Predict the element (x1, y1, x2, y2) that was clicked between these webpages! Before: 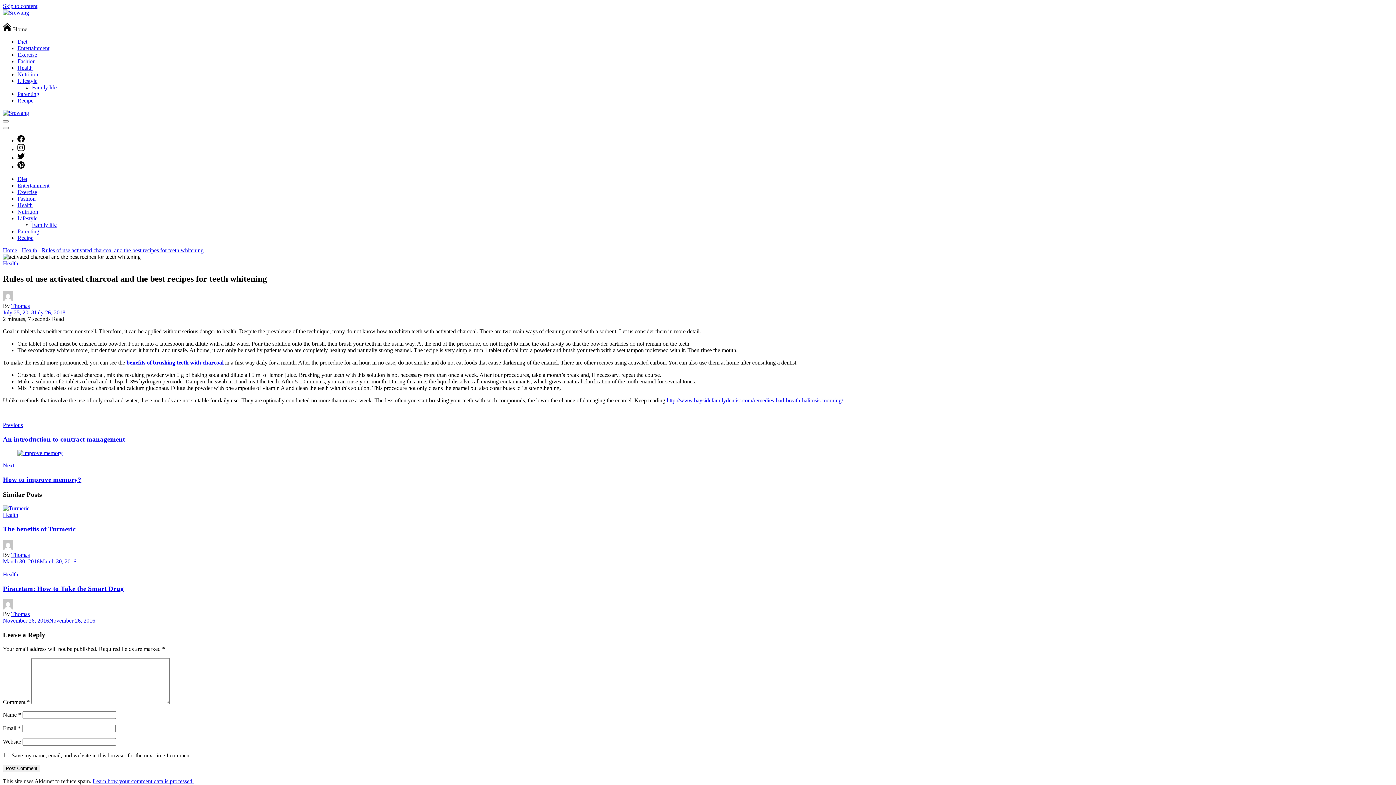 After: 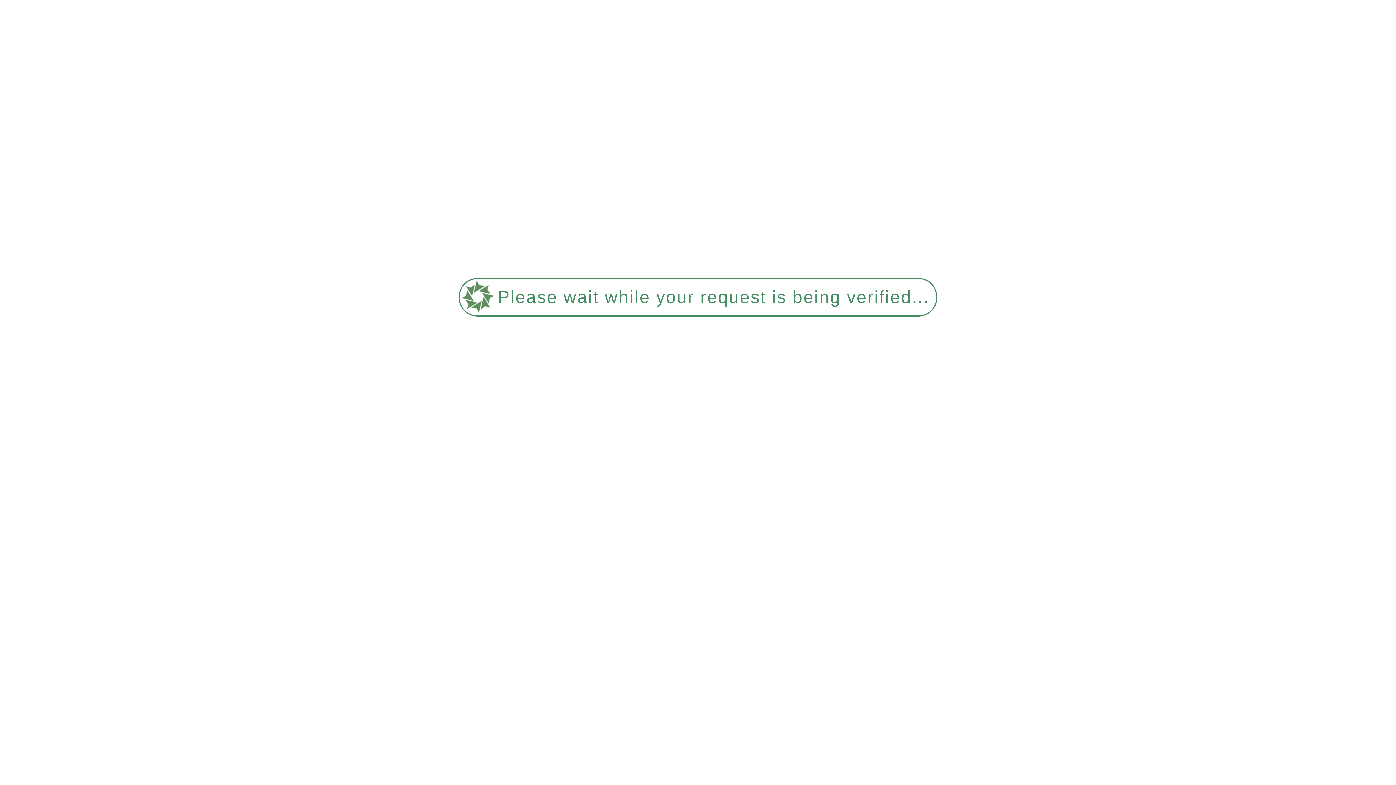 Action: bbox: (17, 154, 24, 161)